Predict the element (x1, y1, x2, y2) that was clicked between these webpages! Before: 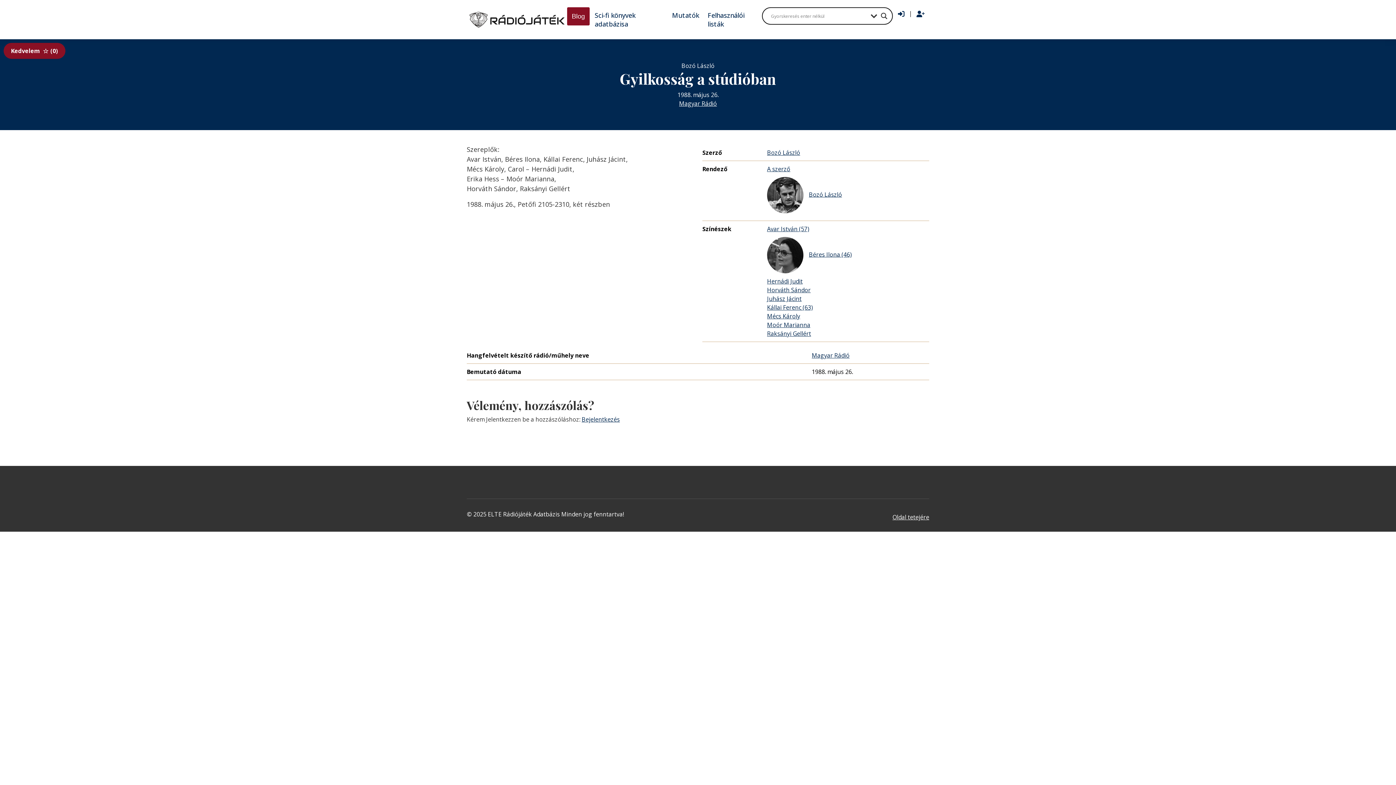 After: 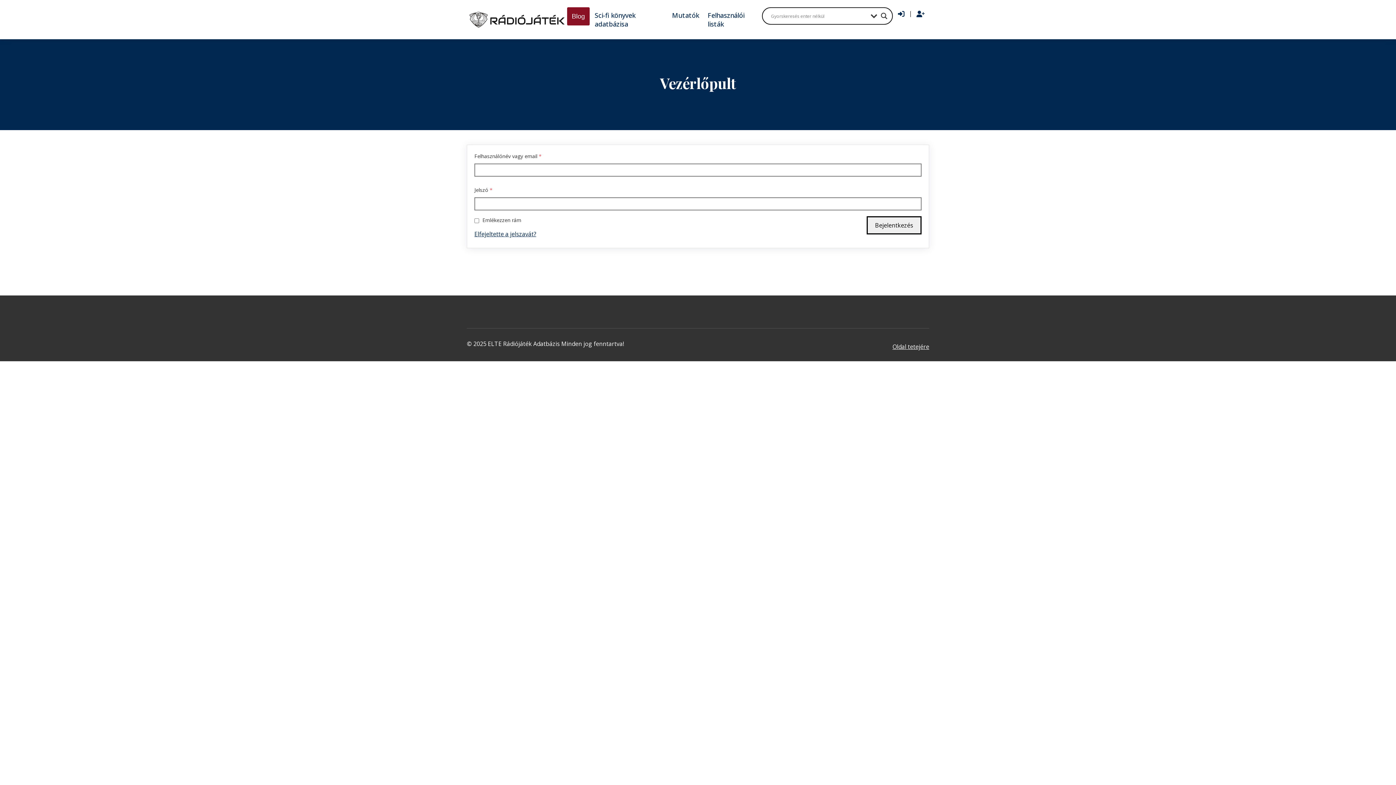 Action: label: Bejelentkezés bbox: (581, 415, 620, 423)